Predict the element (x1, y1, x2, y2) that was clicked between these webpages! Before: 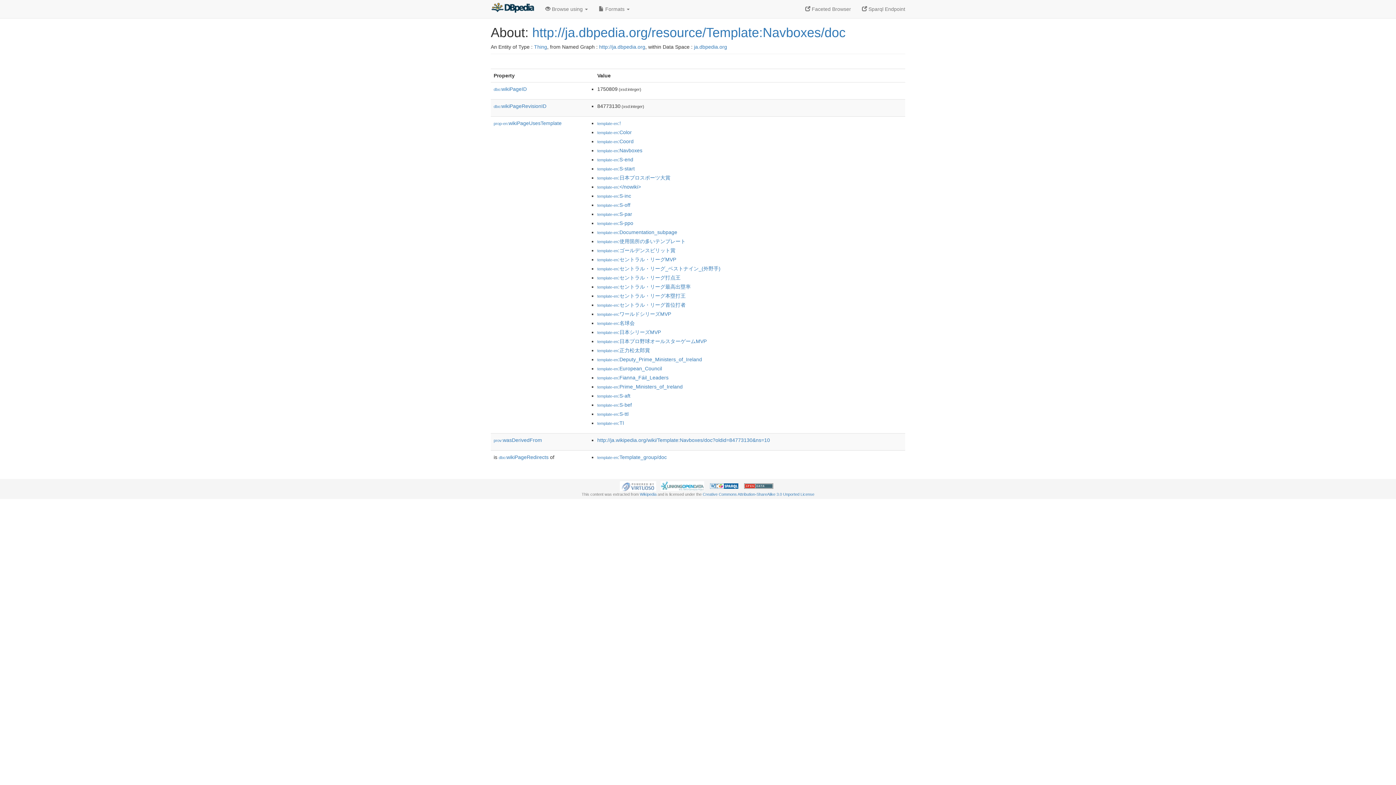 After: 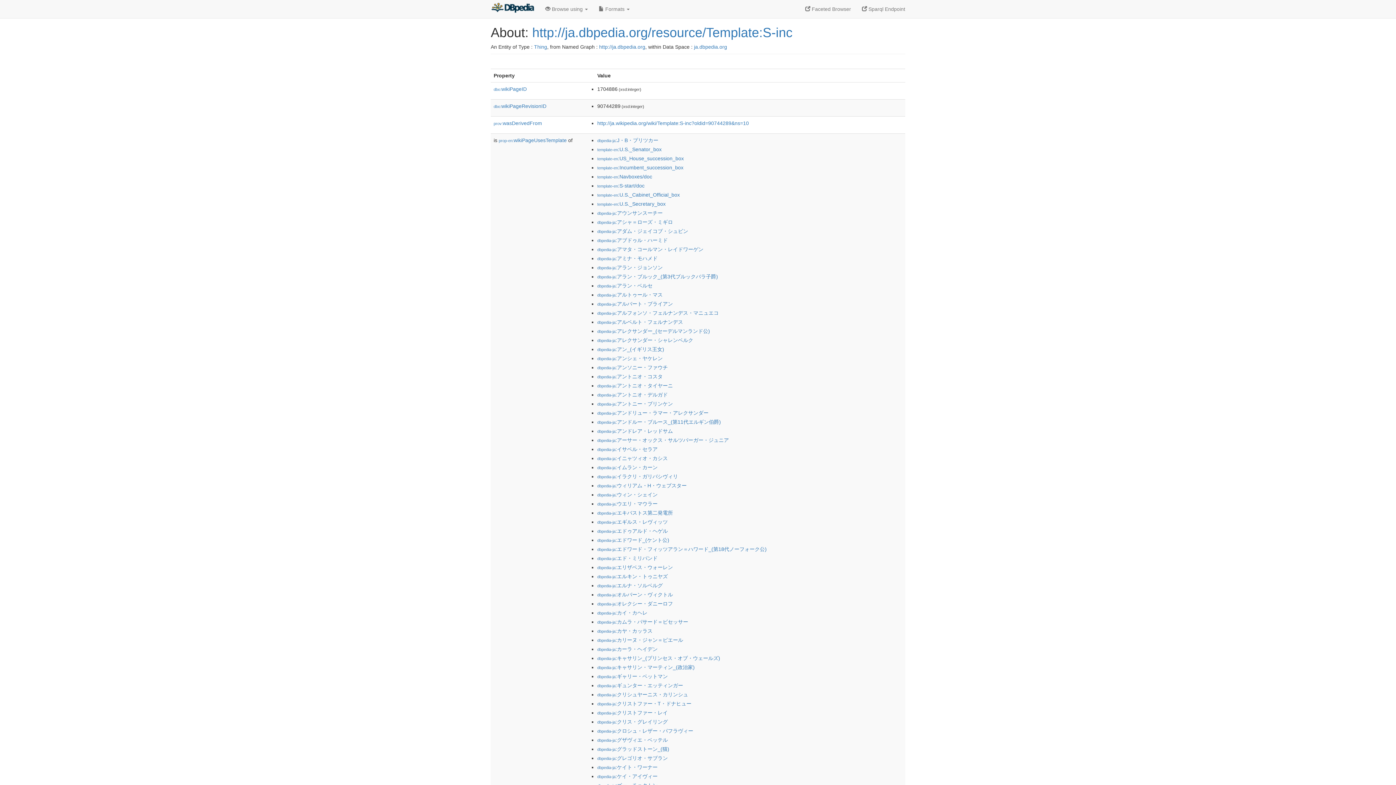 Action: label: template-en:S-inc bbox: (597, 193, 631, 198)